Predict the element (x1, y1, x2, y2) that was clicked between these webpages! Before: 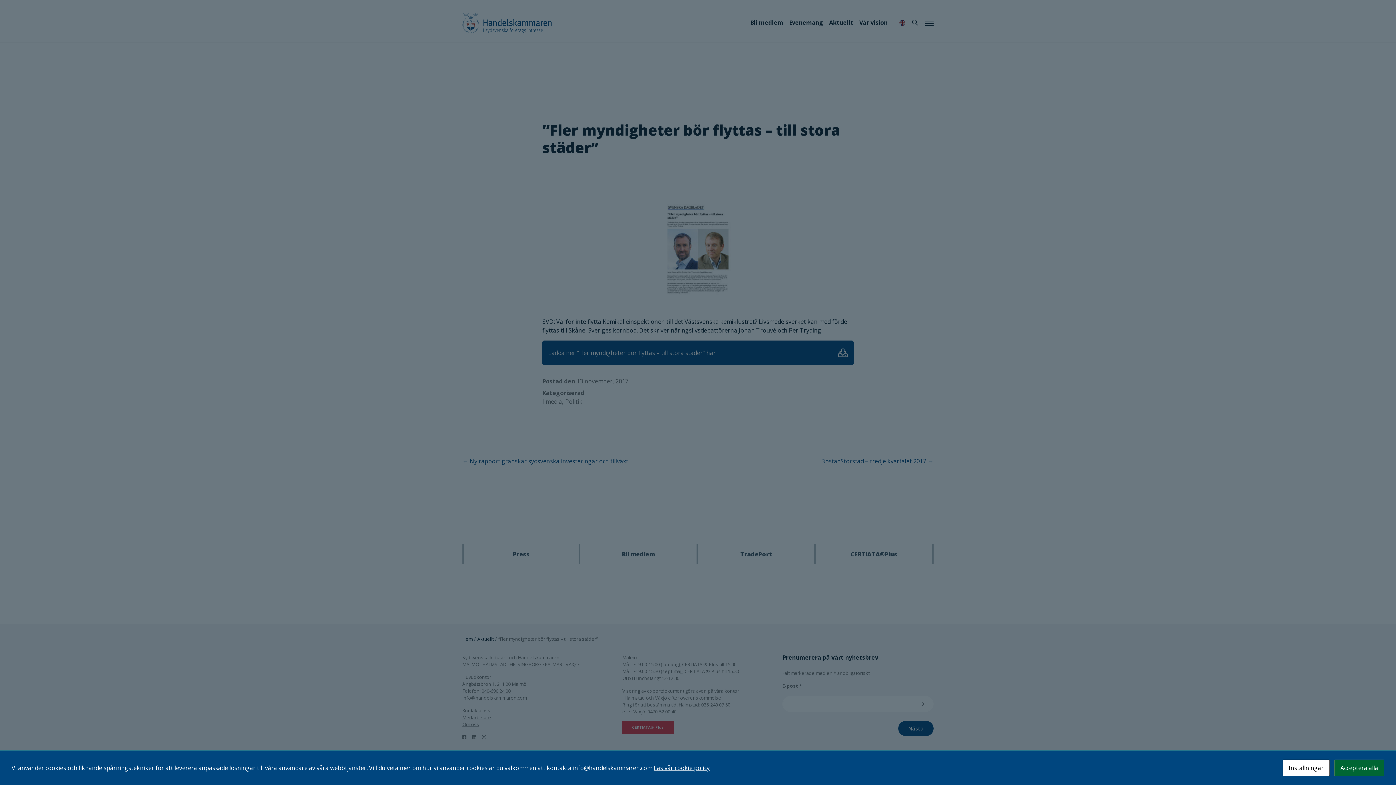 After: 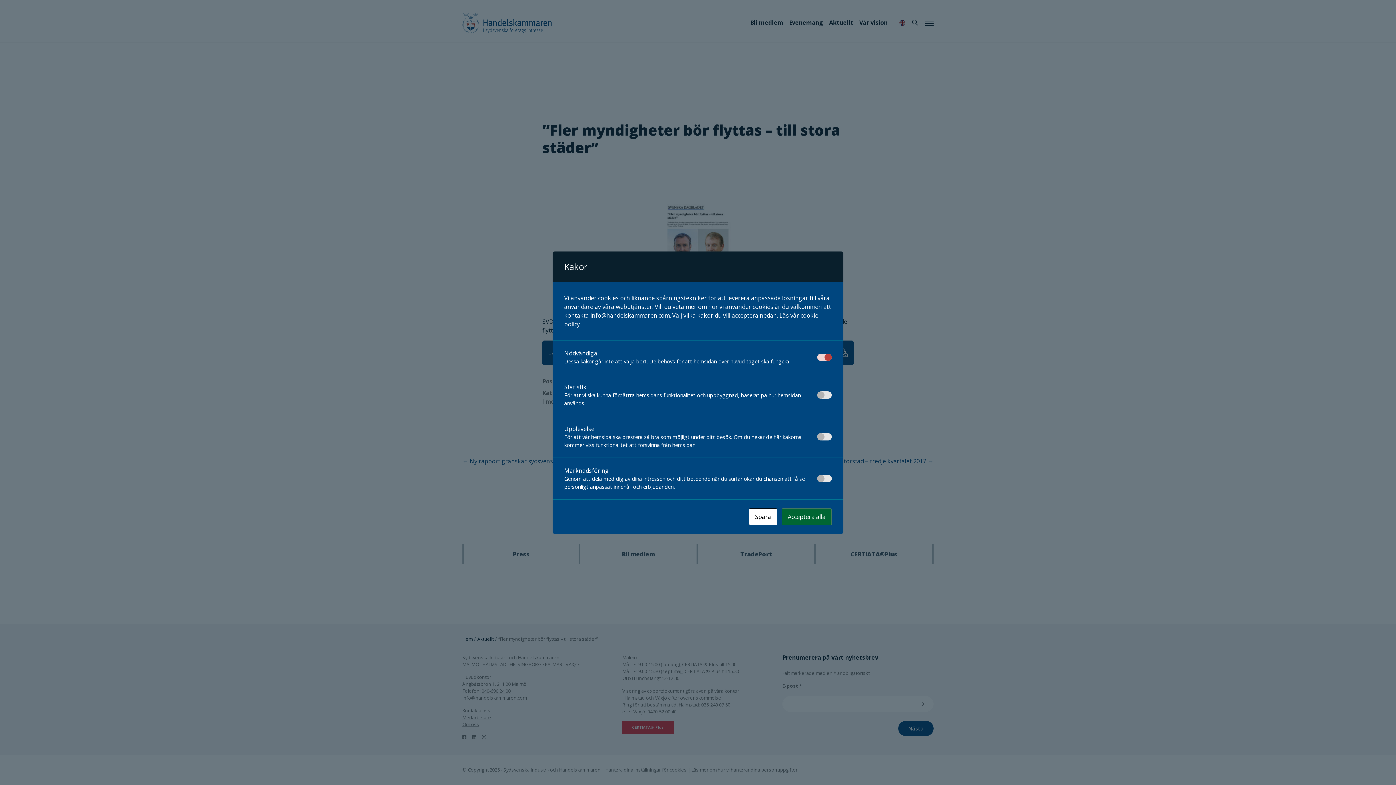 Action: label: Inställningar bbox: (1282, 760, 1330, 776)